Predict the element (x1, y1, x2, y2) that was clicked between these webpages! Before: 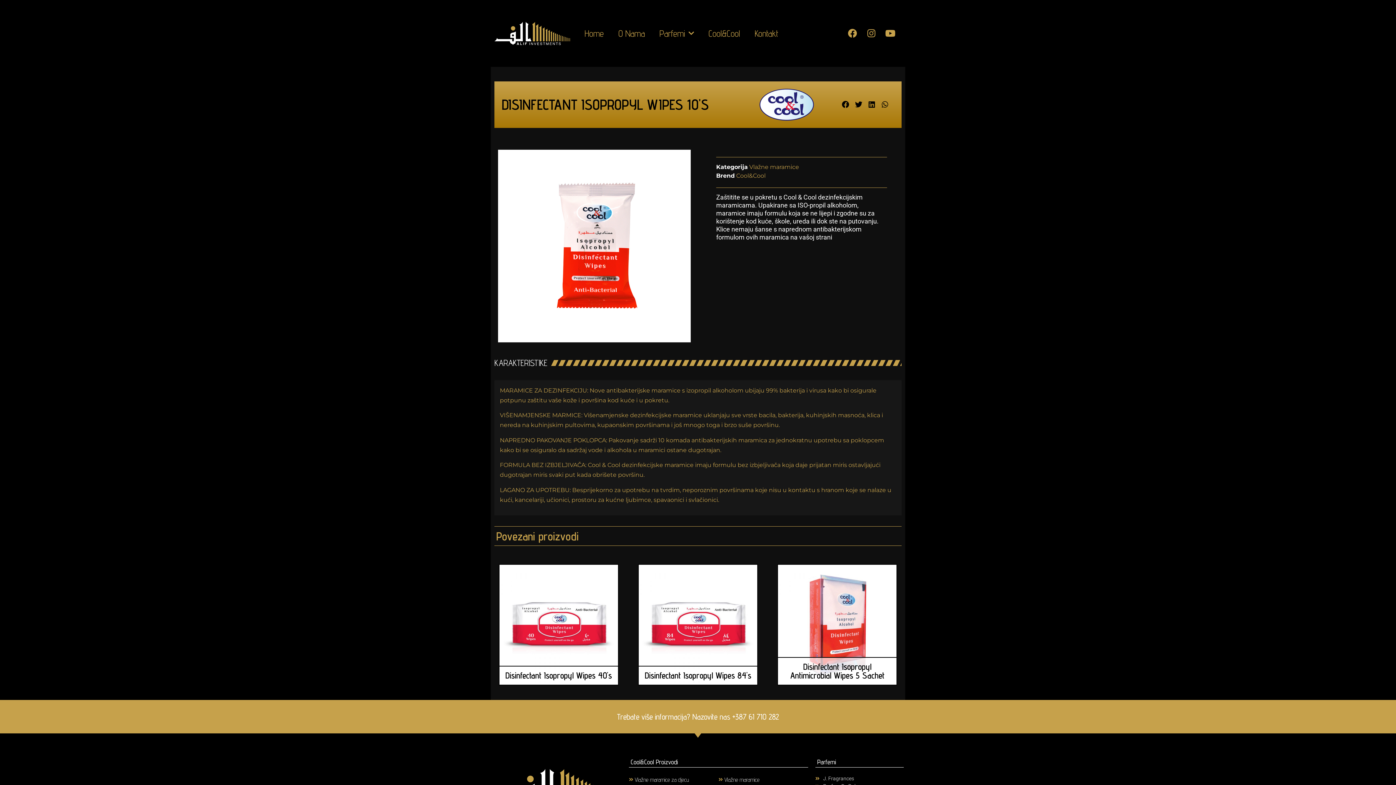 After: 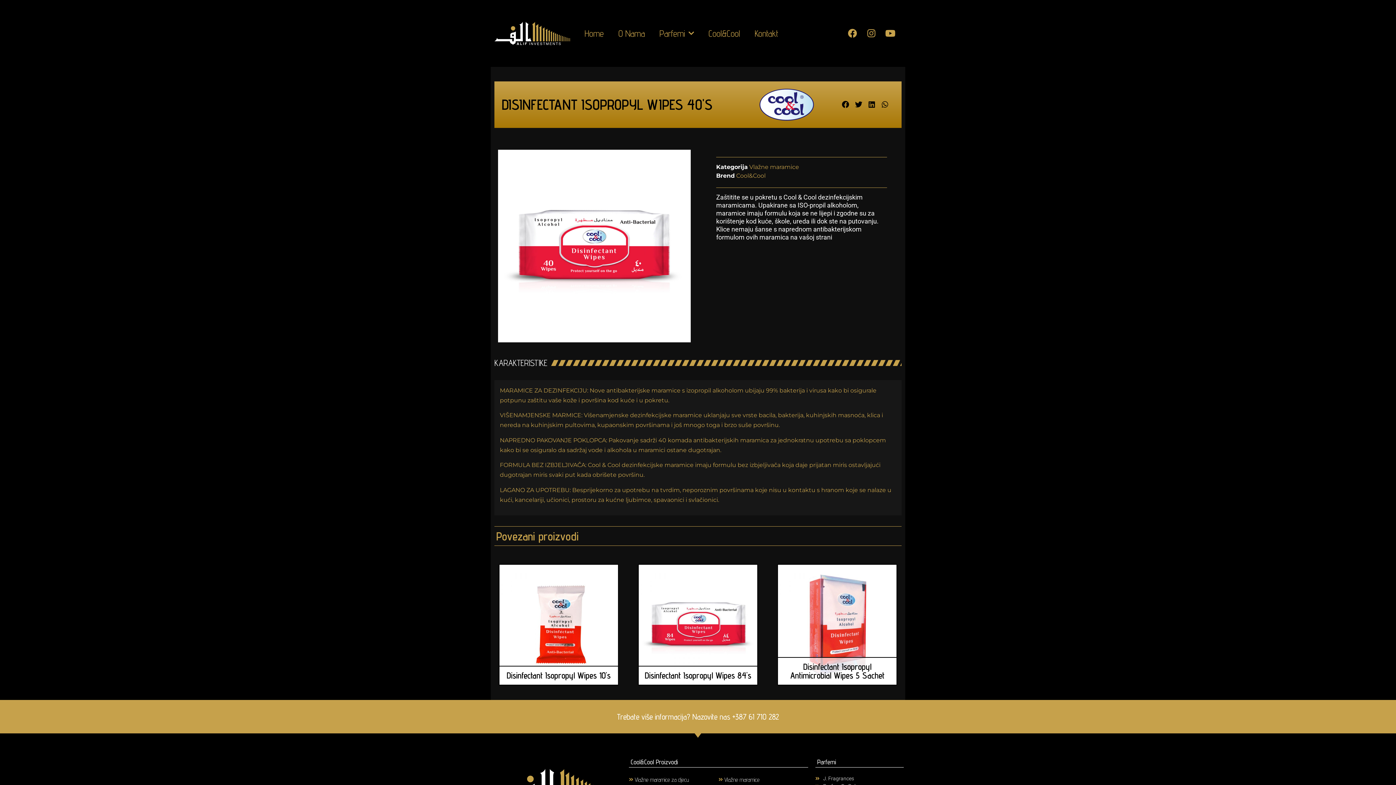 Action: bbox: (499, 565, 618, 685)